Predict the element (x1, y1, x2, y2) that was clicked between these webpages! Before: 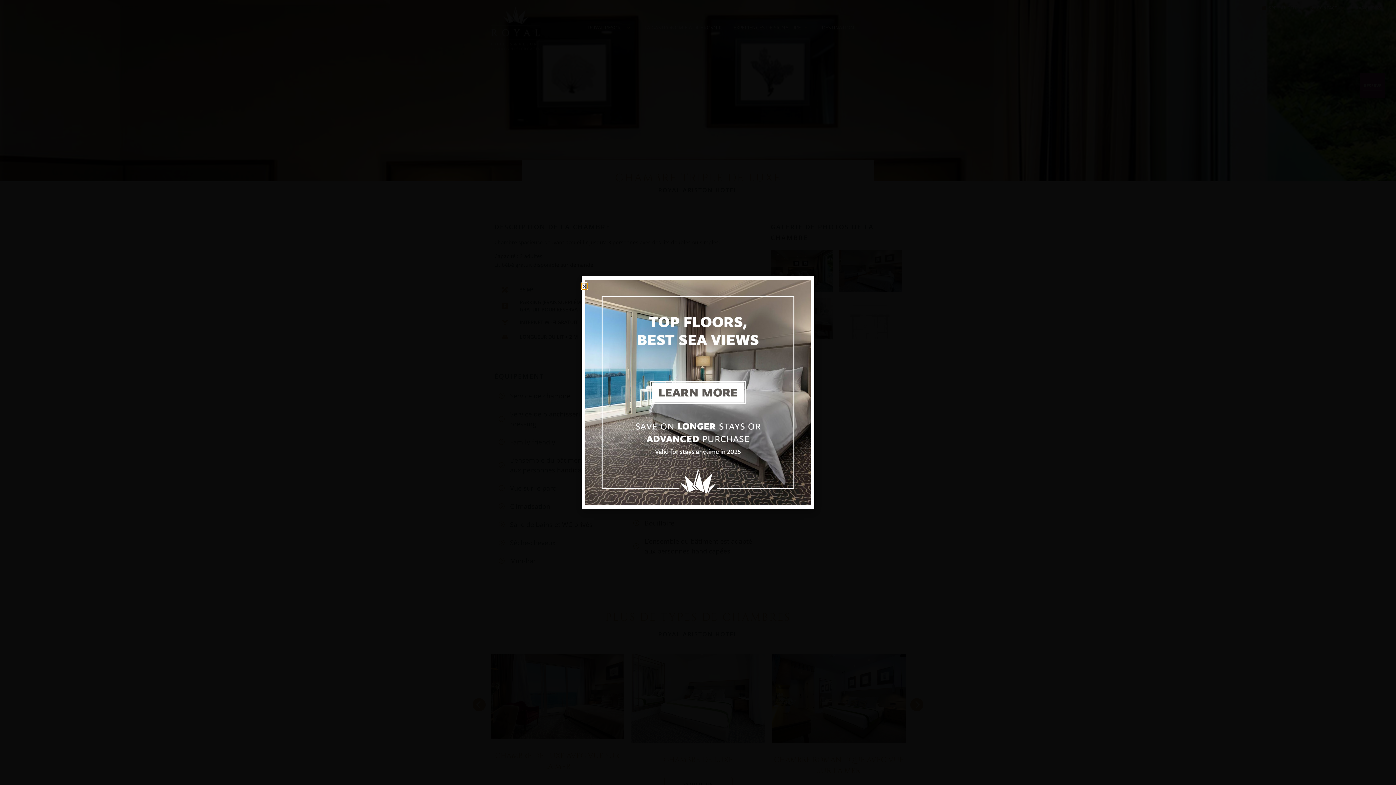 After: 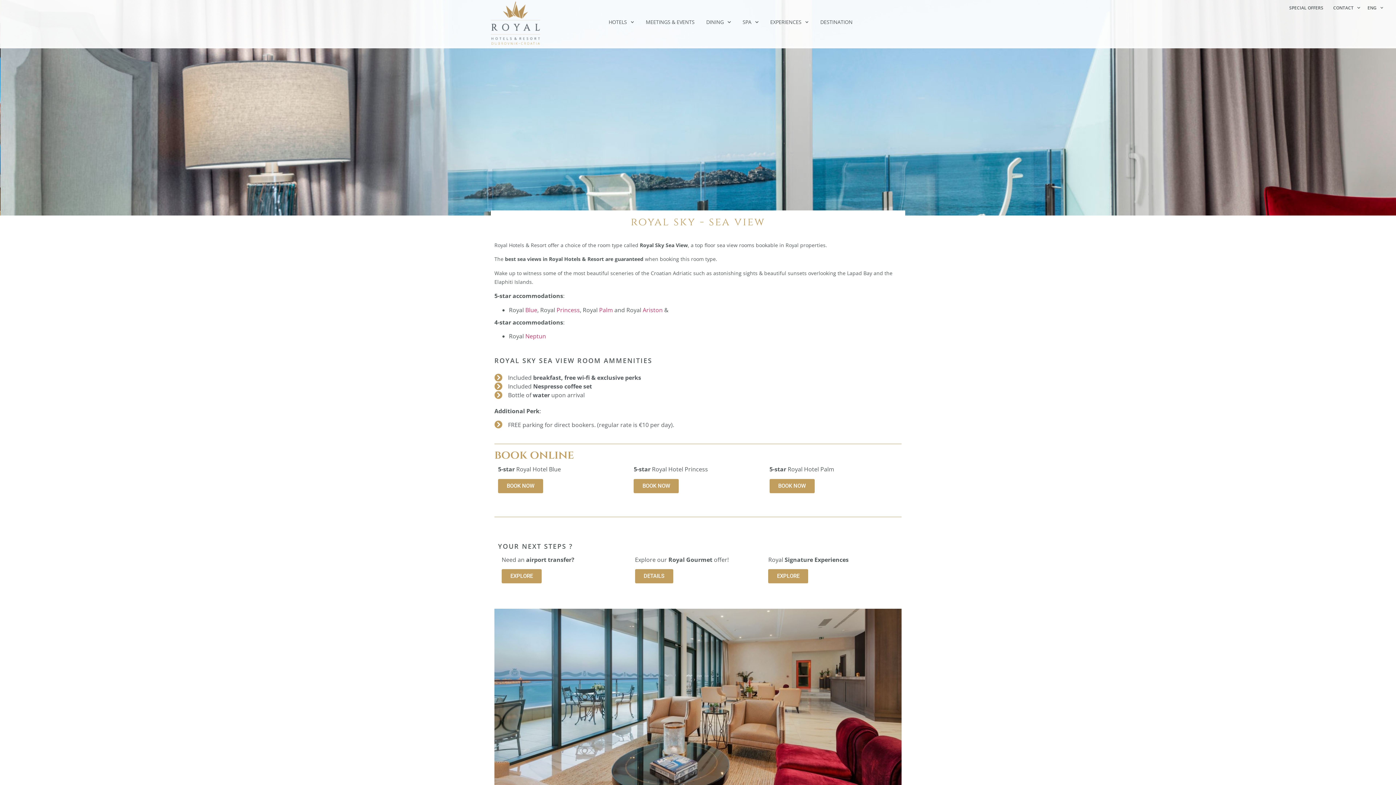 Action: bbox: (585, 280, 810, 505)